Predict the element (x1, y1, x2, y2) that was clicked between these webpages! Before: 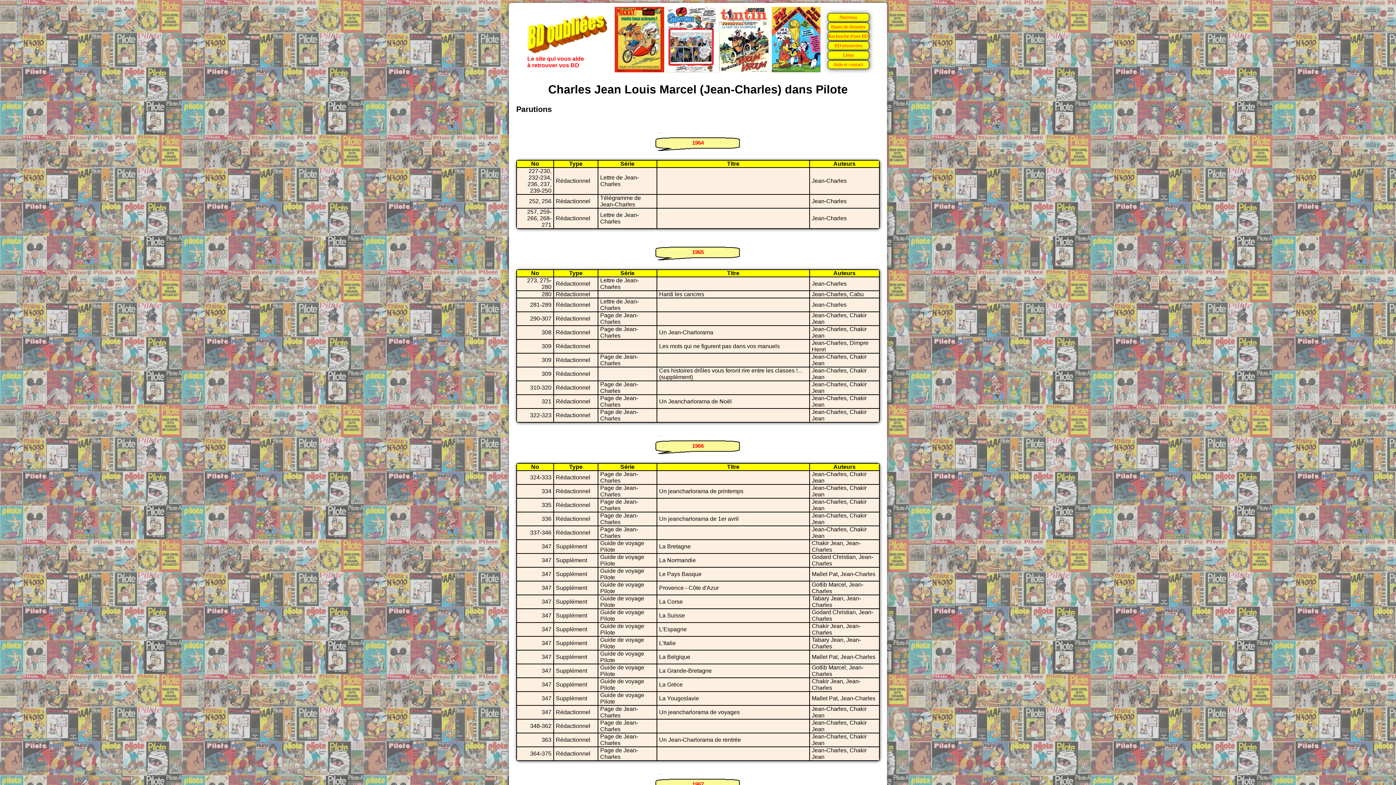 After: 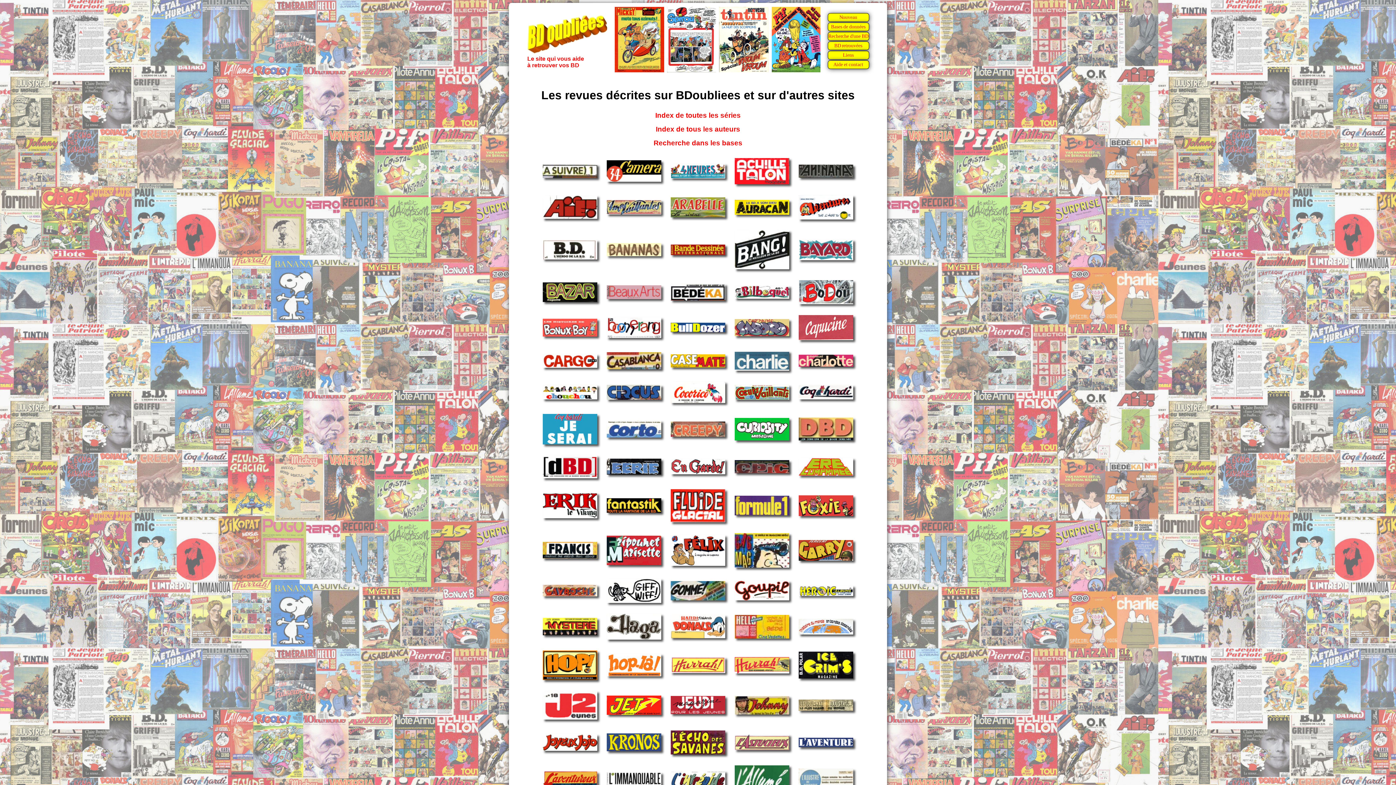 Action: label: Bases de données bbox: (831, 24, 865, 29)